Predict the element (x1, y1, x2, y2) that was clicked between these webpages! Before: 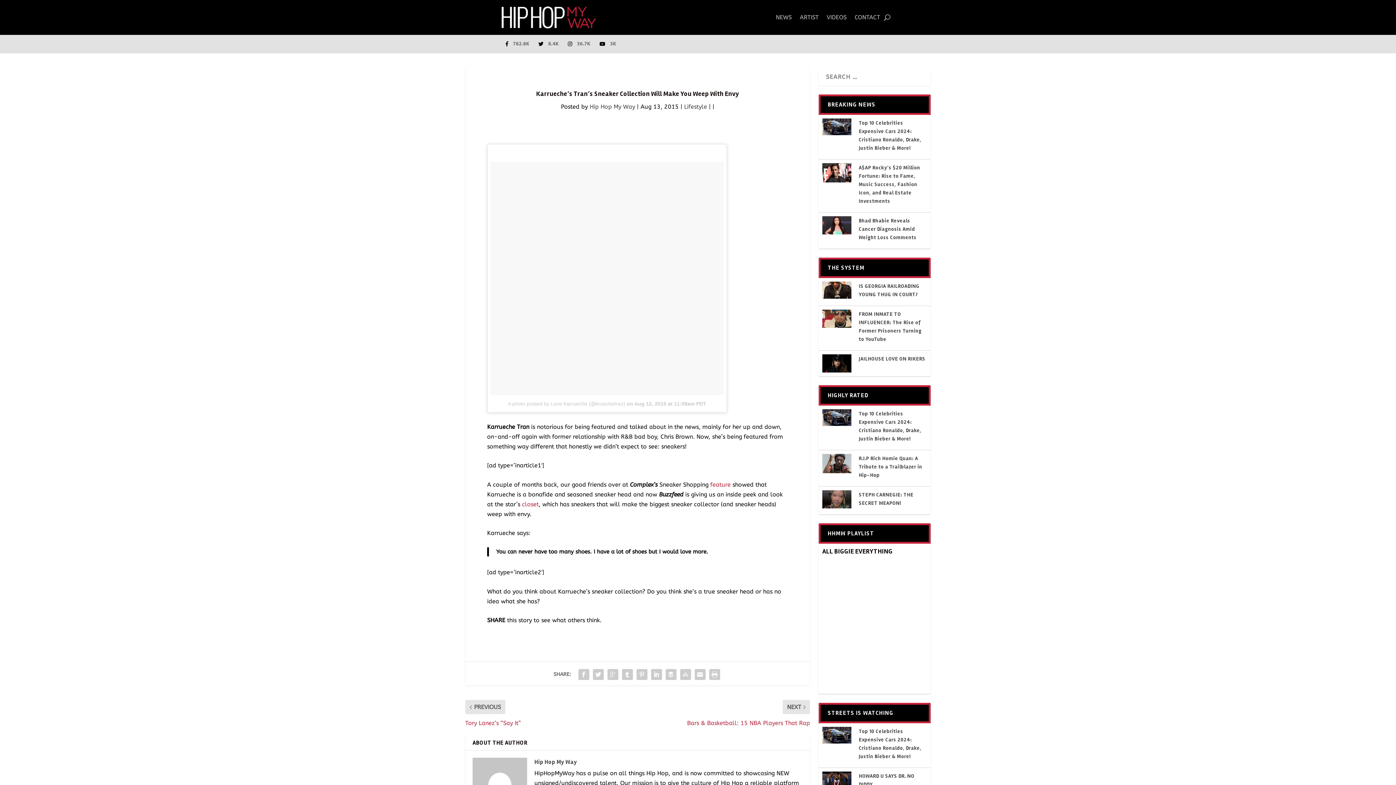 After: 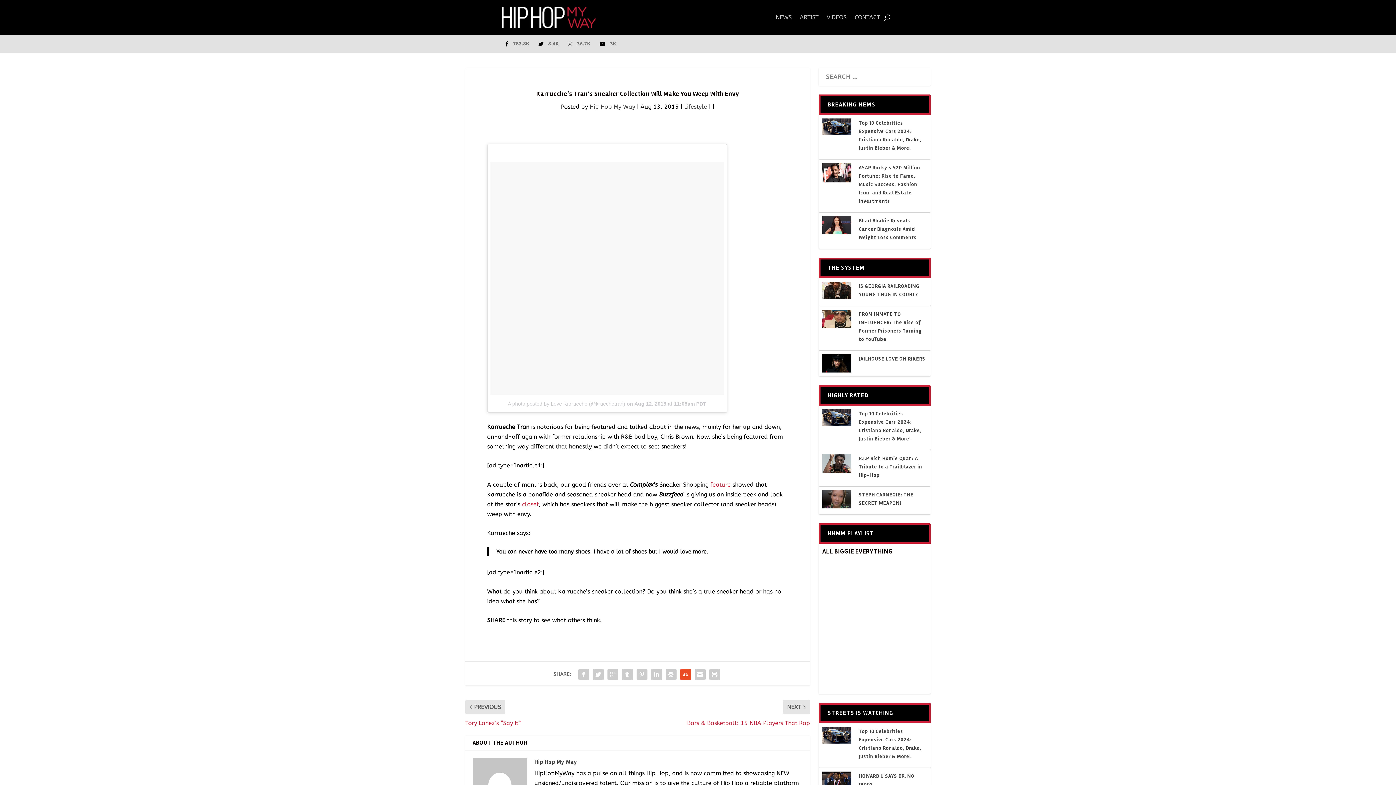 Action: bbox: (678, 667, 692, 682)